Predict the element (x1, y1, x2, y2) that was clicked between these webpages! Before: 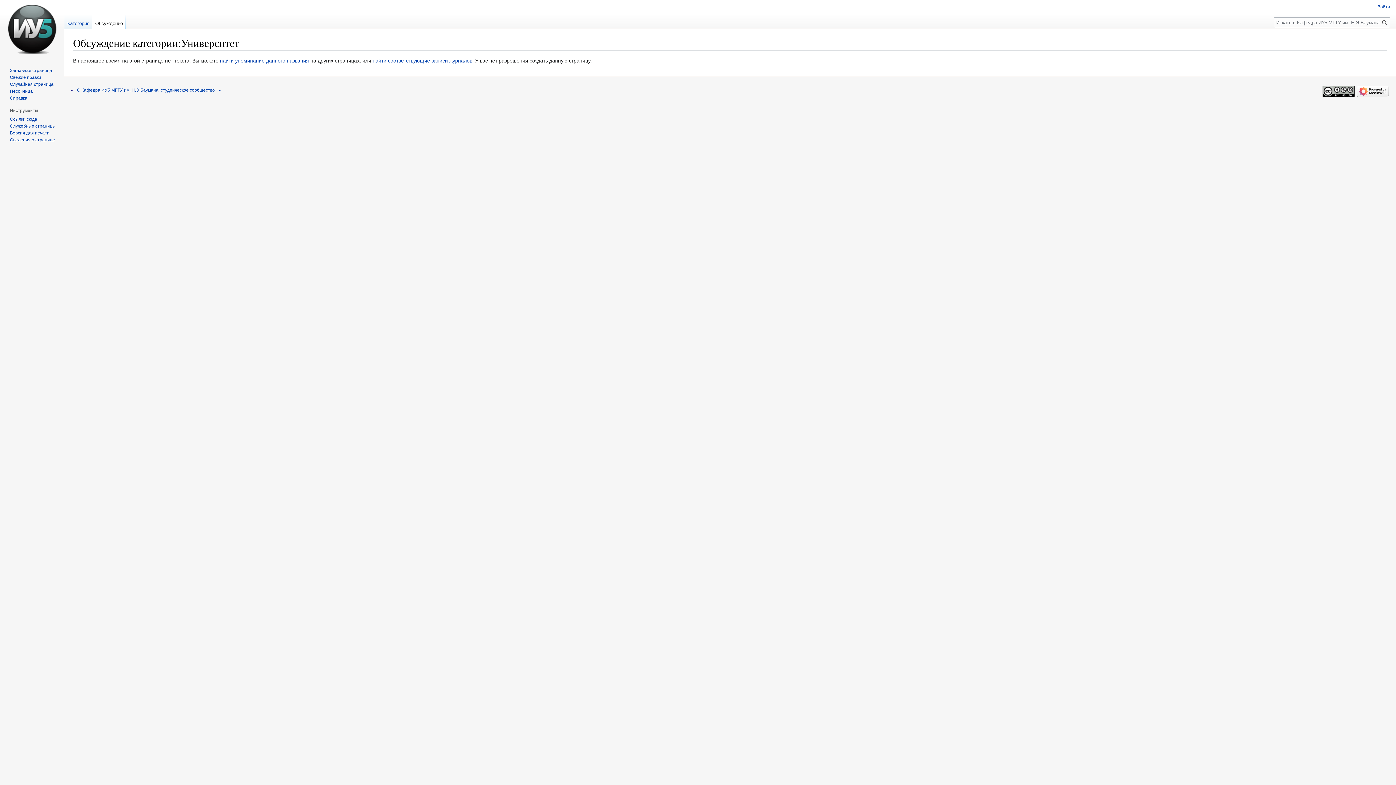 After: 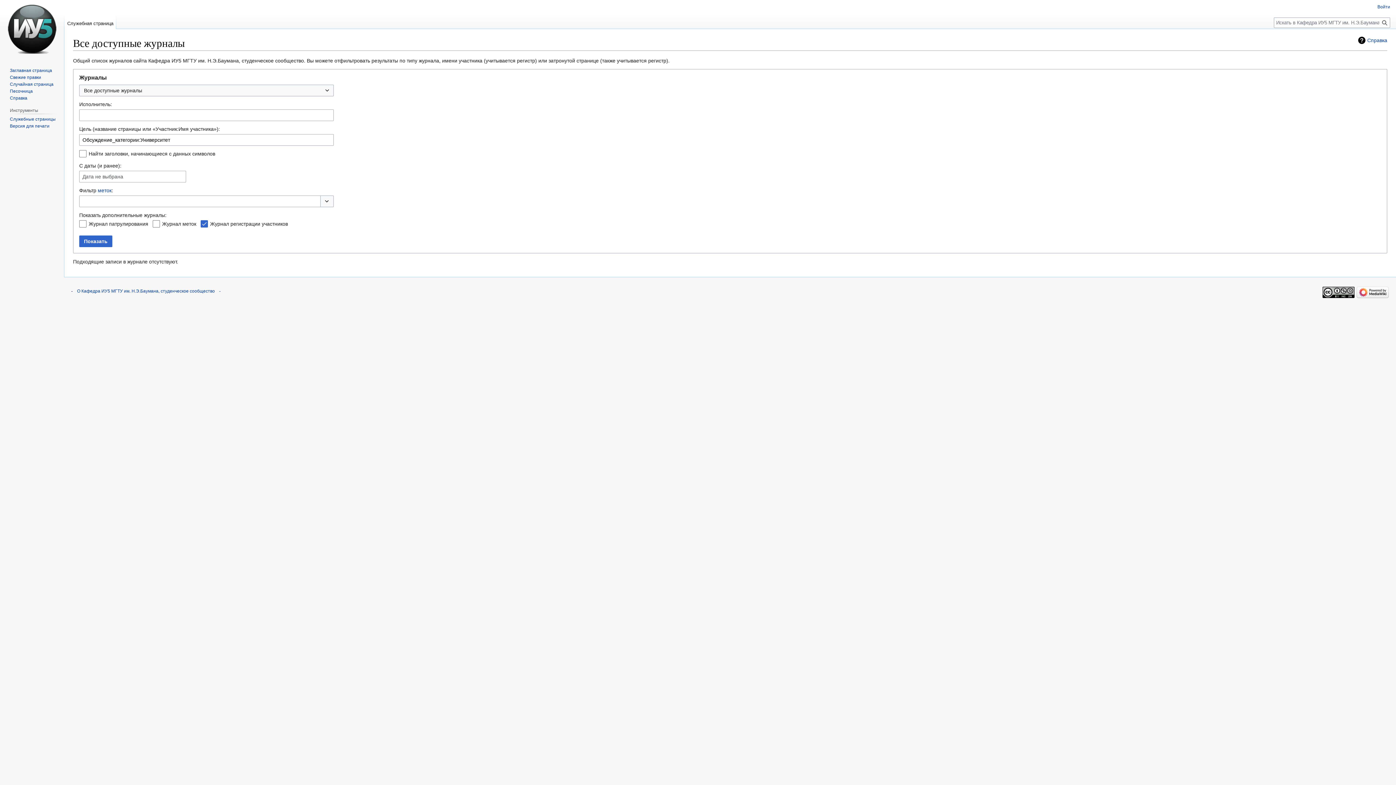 Action: label: найти соответствующие записи журналов bbox: (372, 57, 472, 63)